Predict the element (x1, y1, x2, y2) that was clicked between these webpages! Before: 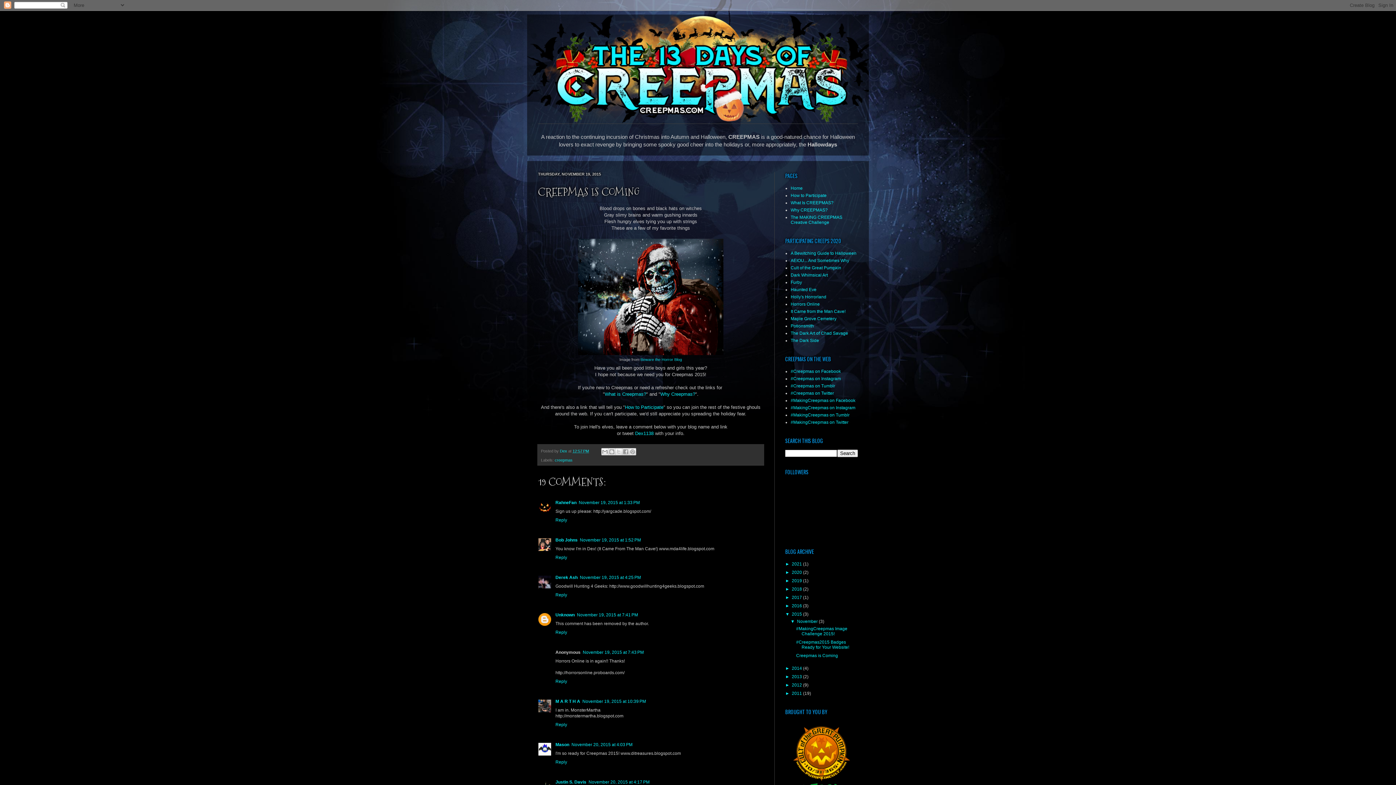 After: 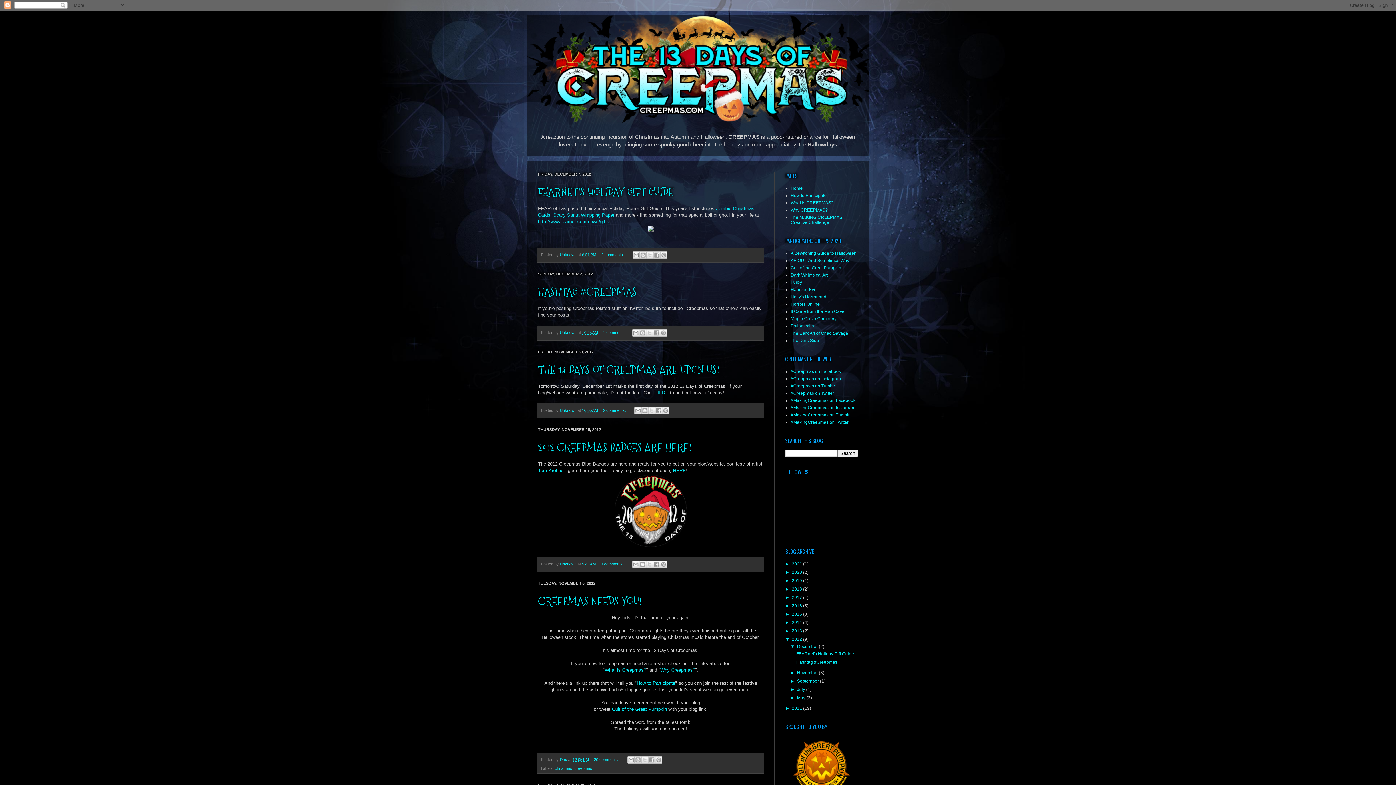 Action: label: 2012  bbox: (792, 682, 803, 688)